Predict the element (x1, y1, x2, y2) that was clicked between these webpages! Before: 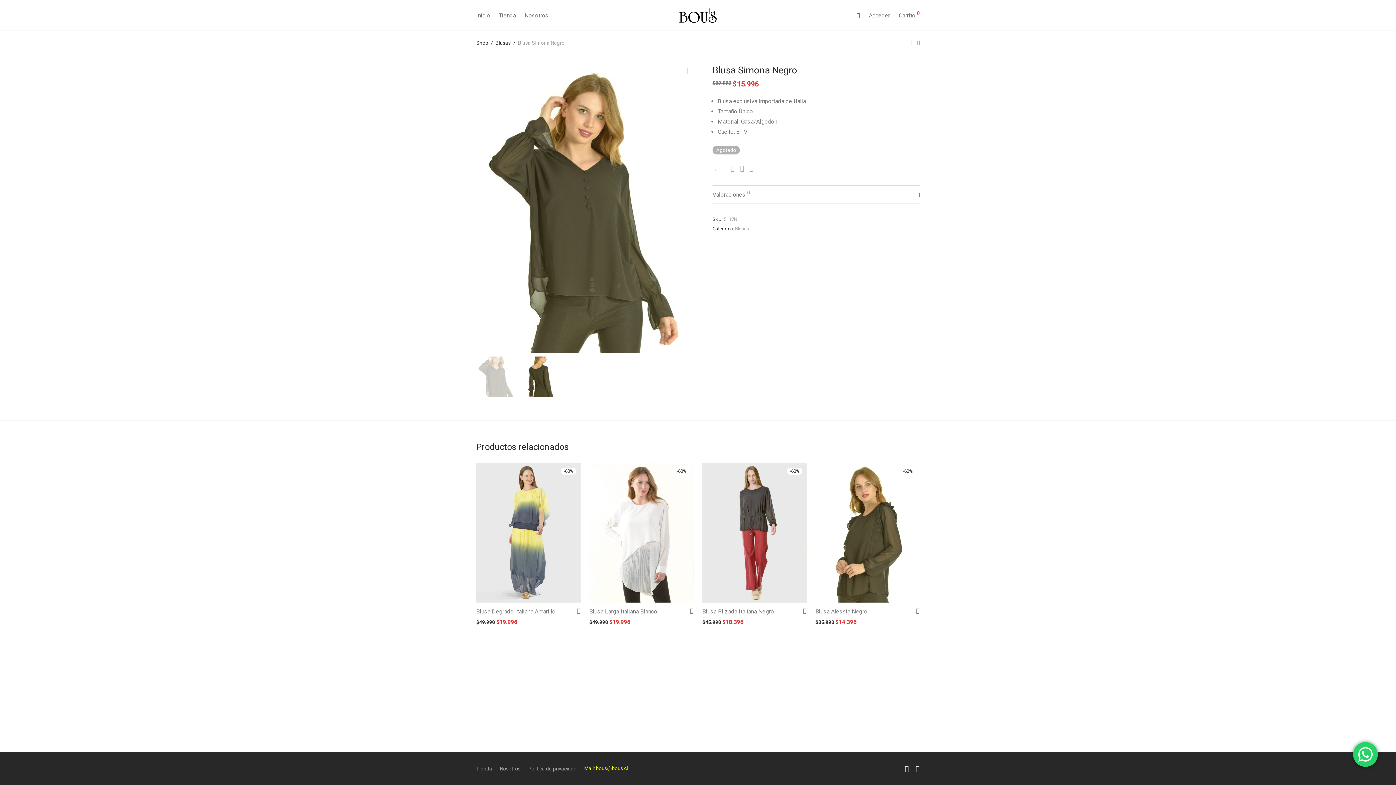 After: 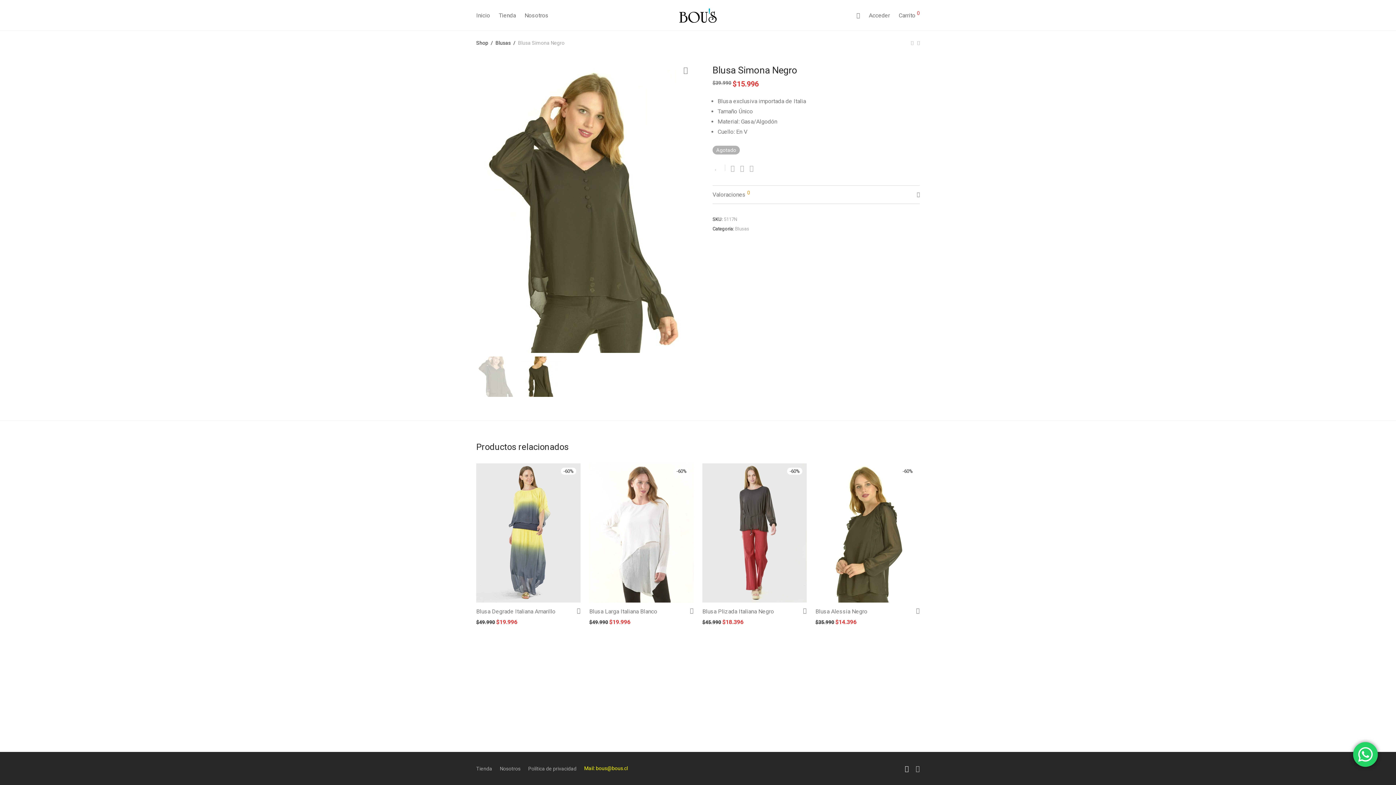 Action: bbox: (915, 765, 919, 771)